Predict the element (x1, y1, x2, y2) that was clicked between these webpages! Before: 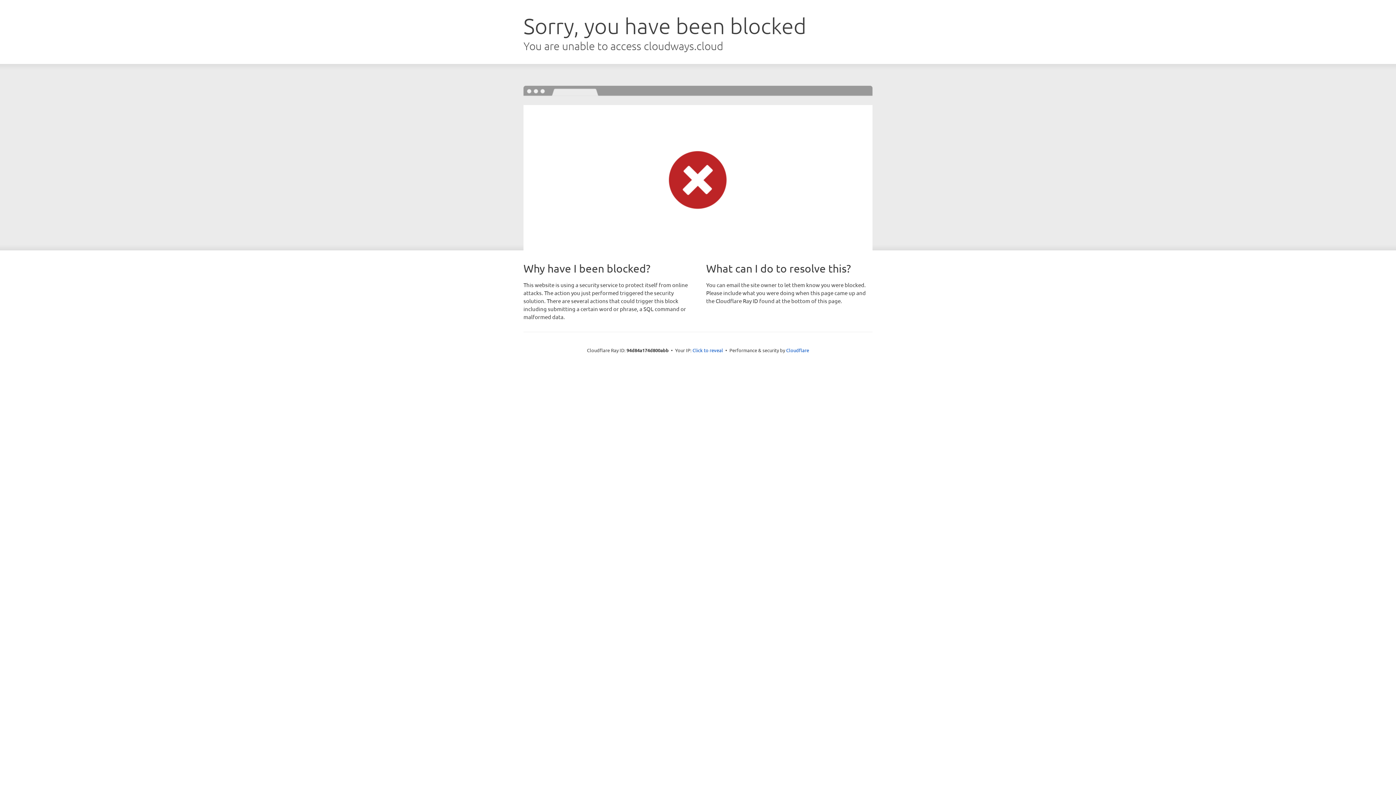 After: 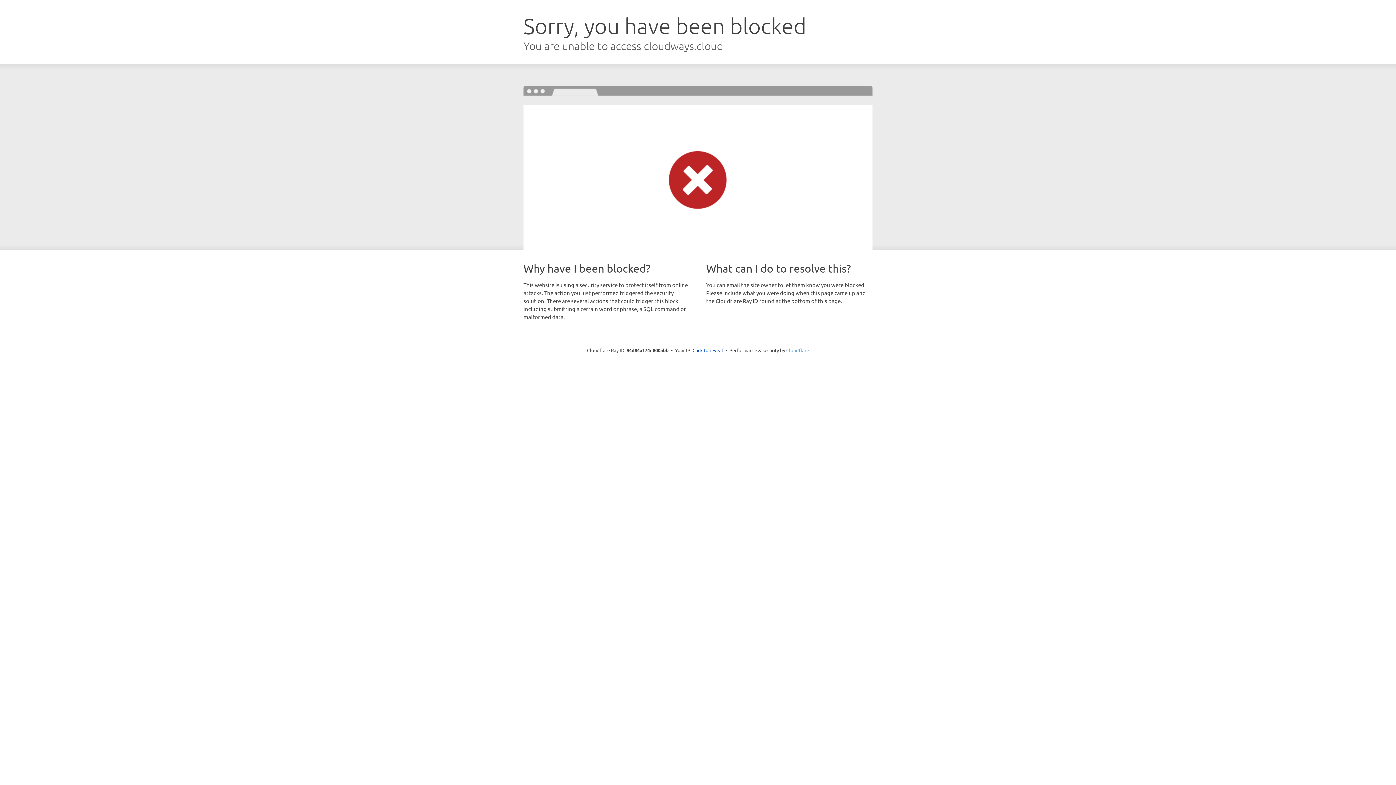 Action: label: Cloudflare bbox: (786, 347, 809, 353)